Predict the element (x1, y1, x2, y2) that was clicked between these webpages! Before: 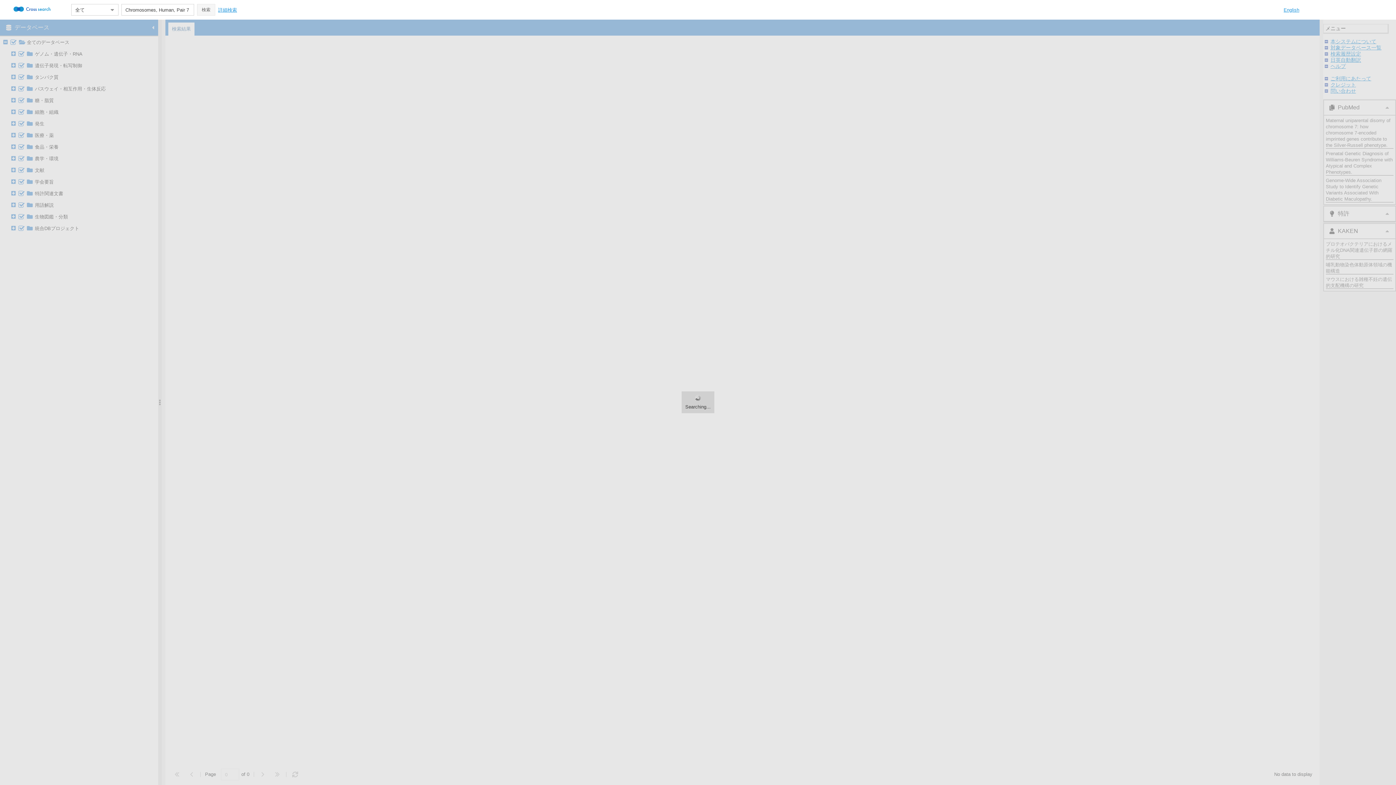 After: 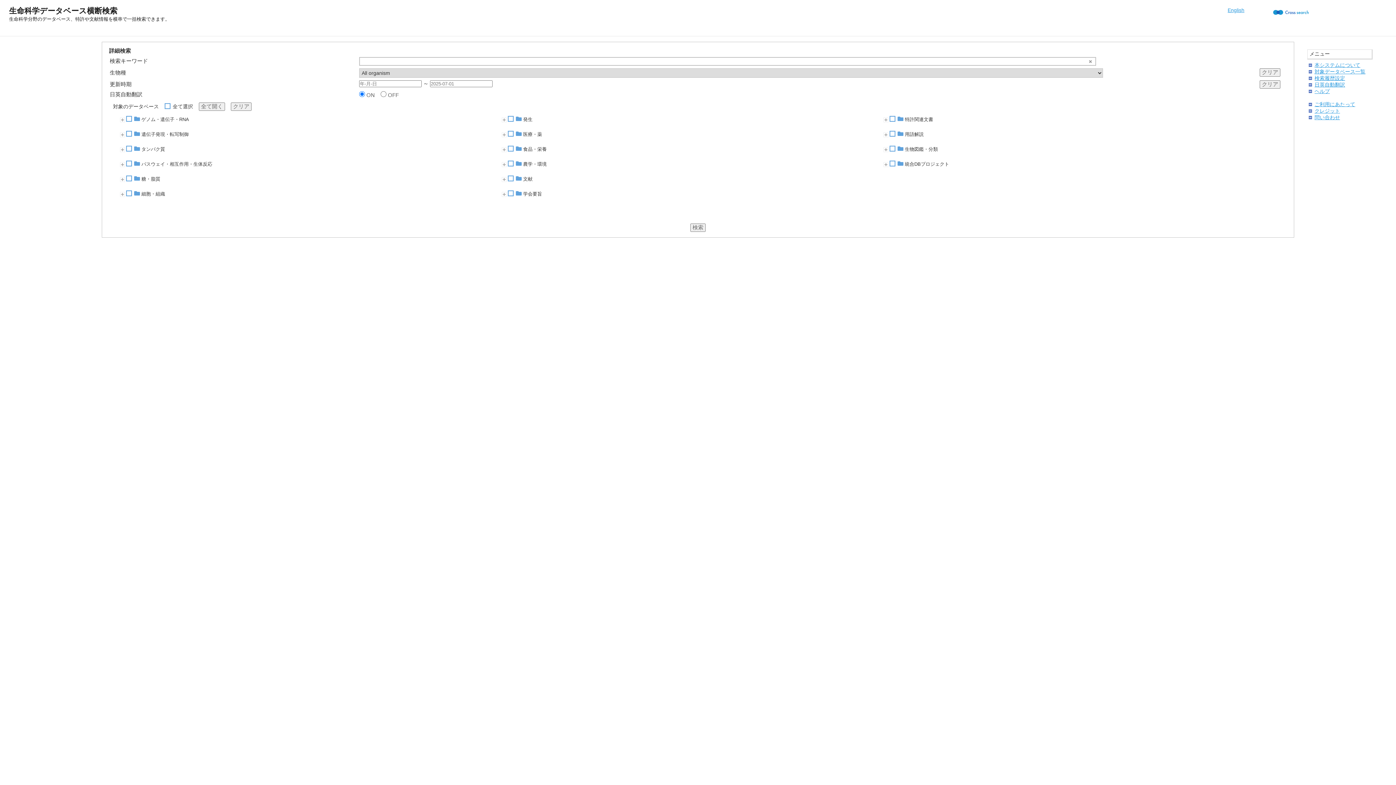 Action: label: 詳細検索 bbox: (218, 7, 237, 12)